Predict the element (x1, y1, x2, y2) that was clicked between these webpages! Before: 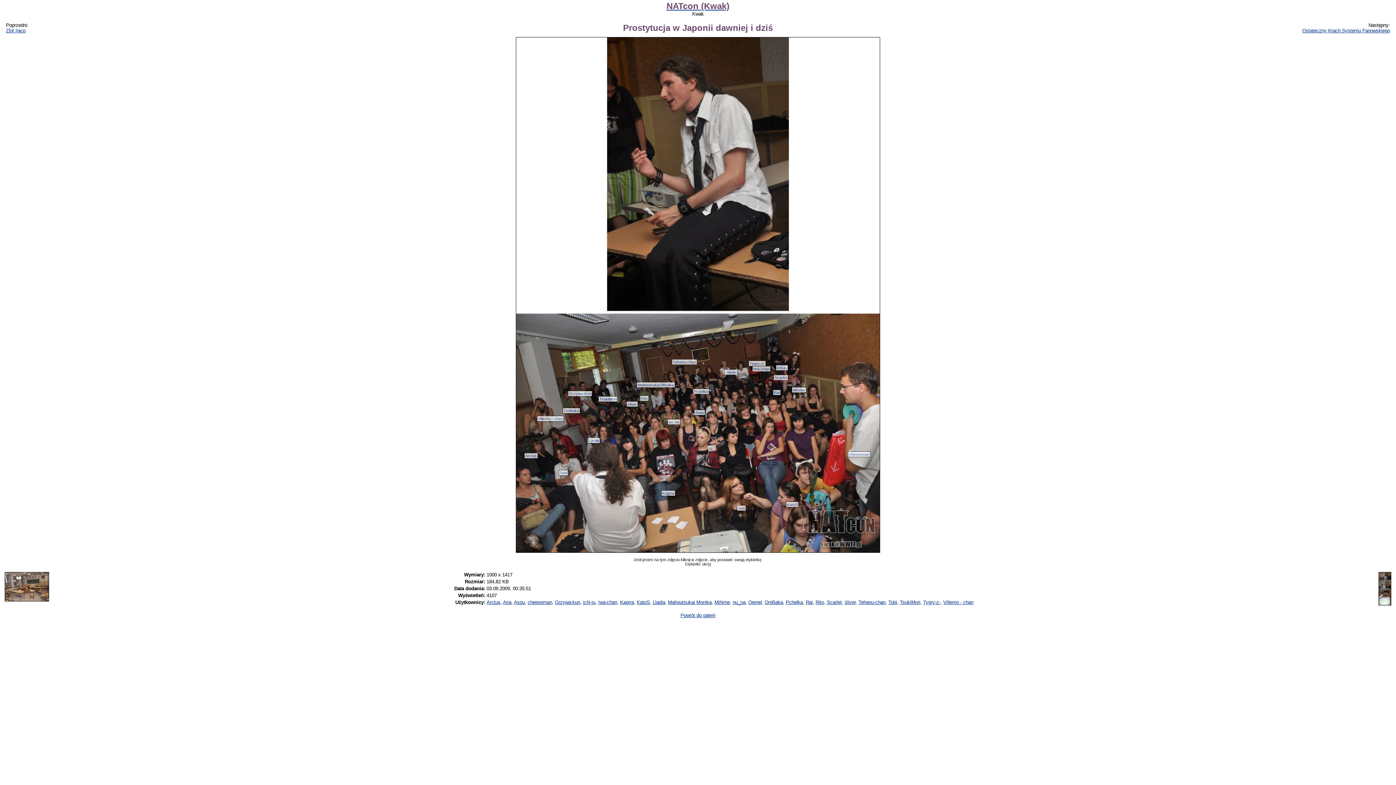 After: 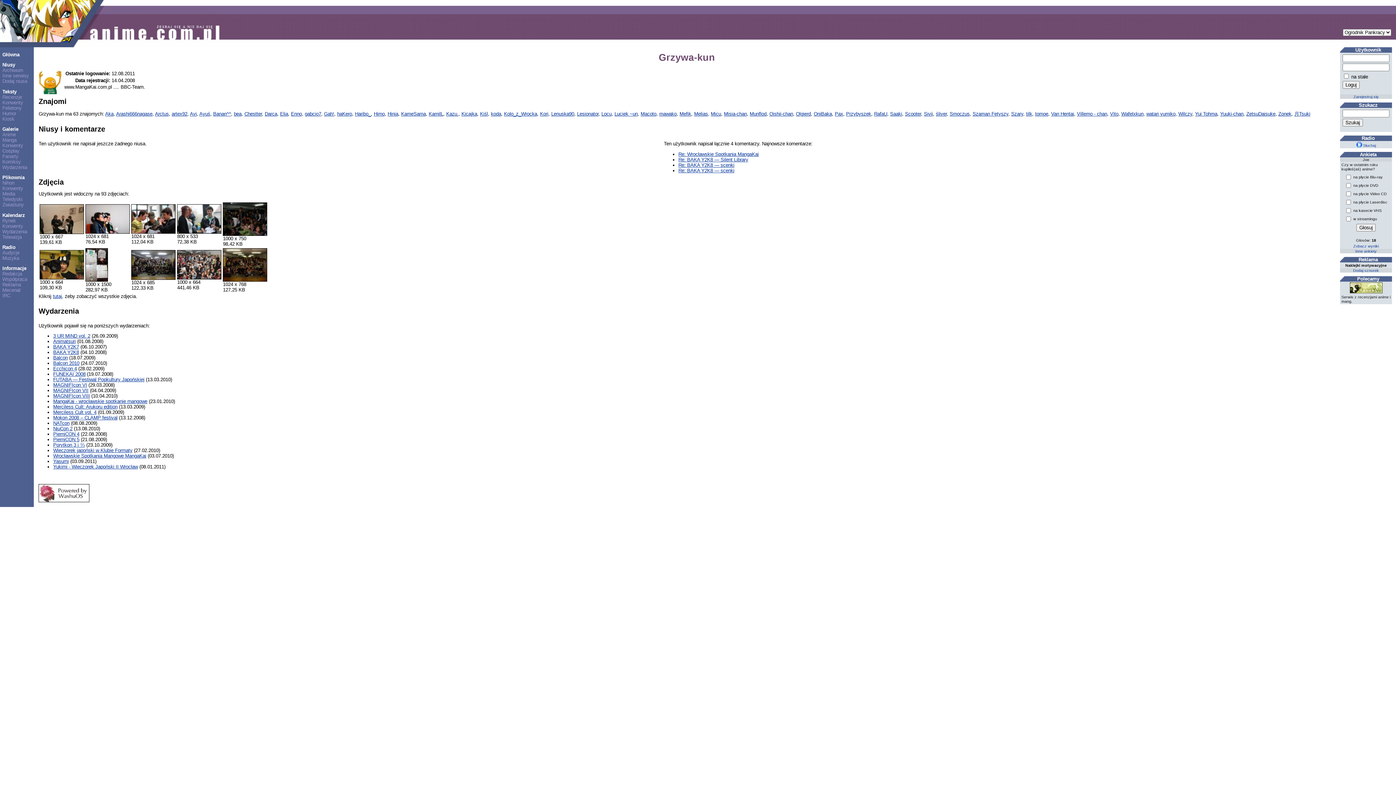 Action: label: Grzywa-kun bbox: (555, 600, 580, 605)